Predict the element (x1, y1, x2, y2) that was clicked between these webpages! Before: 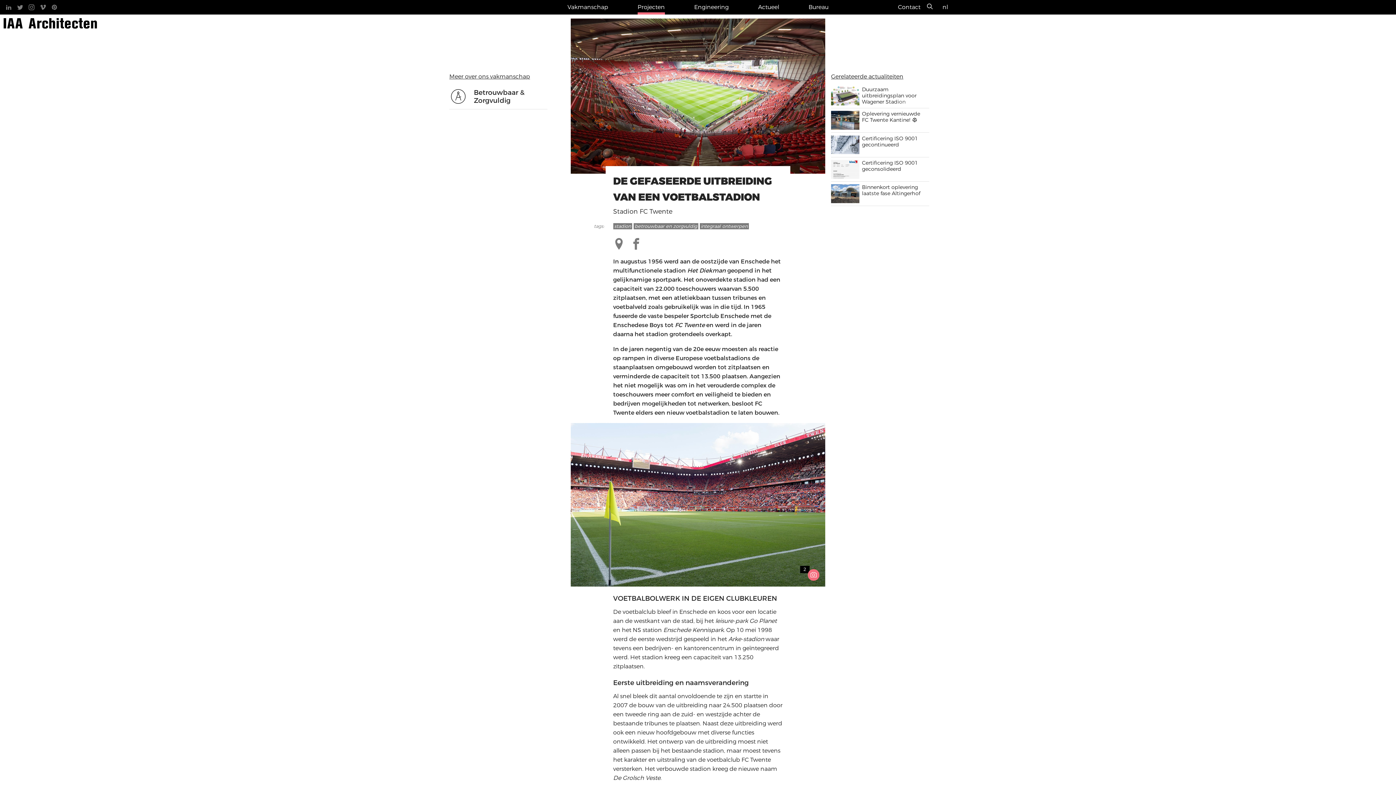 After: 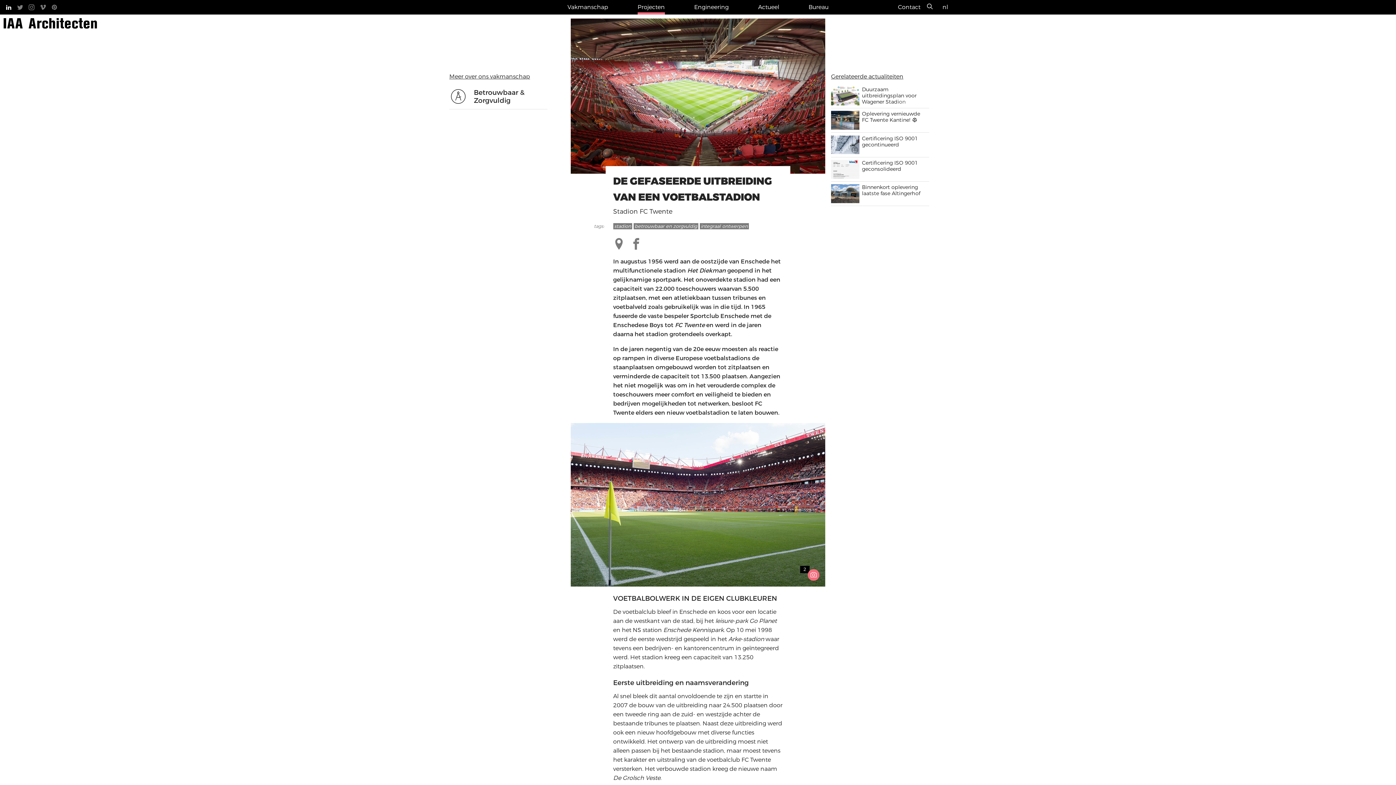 Action: bbox: (5, 4, 11, 10)